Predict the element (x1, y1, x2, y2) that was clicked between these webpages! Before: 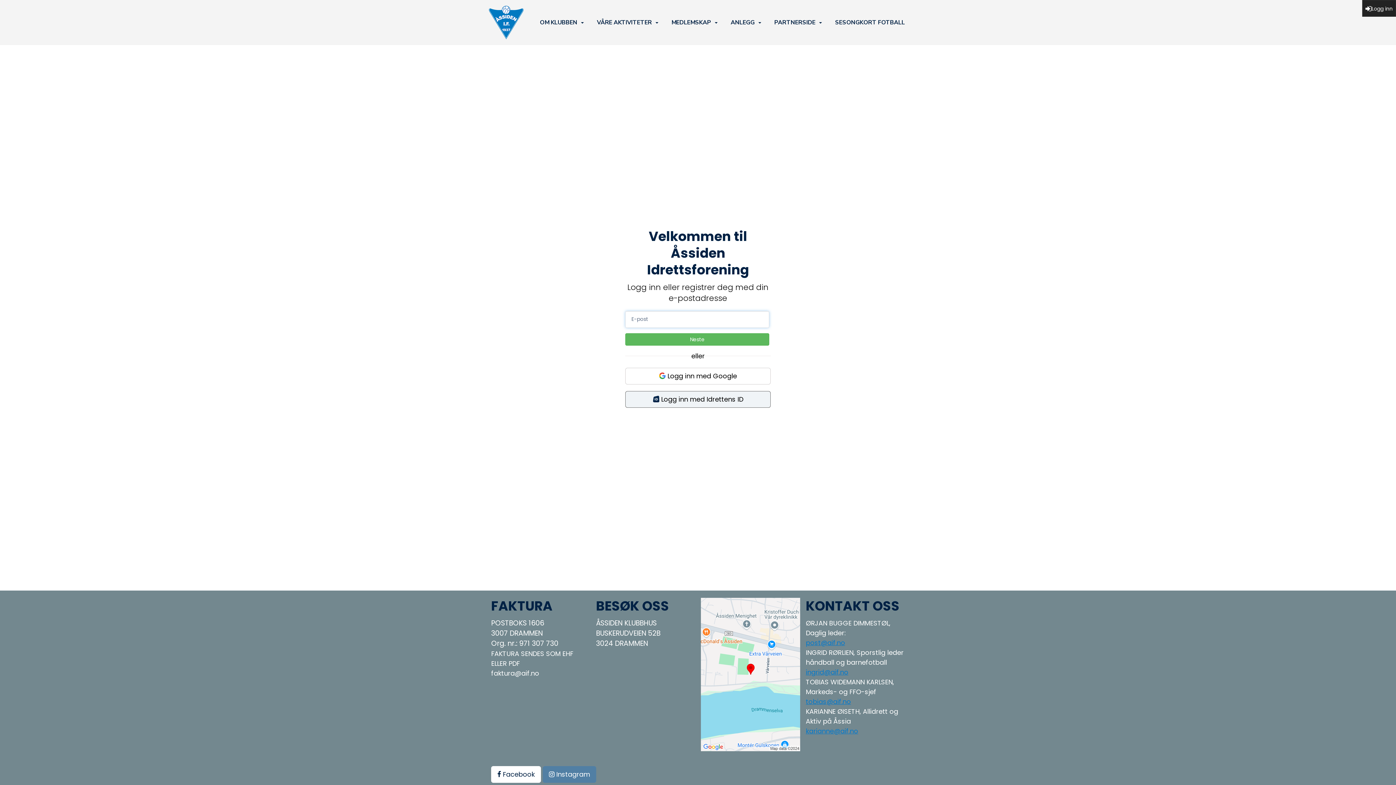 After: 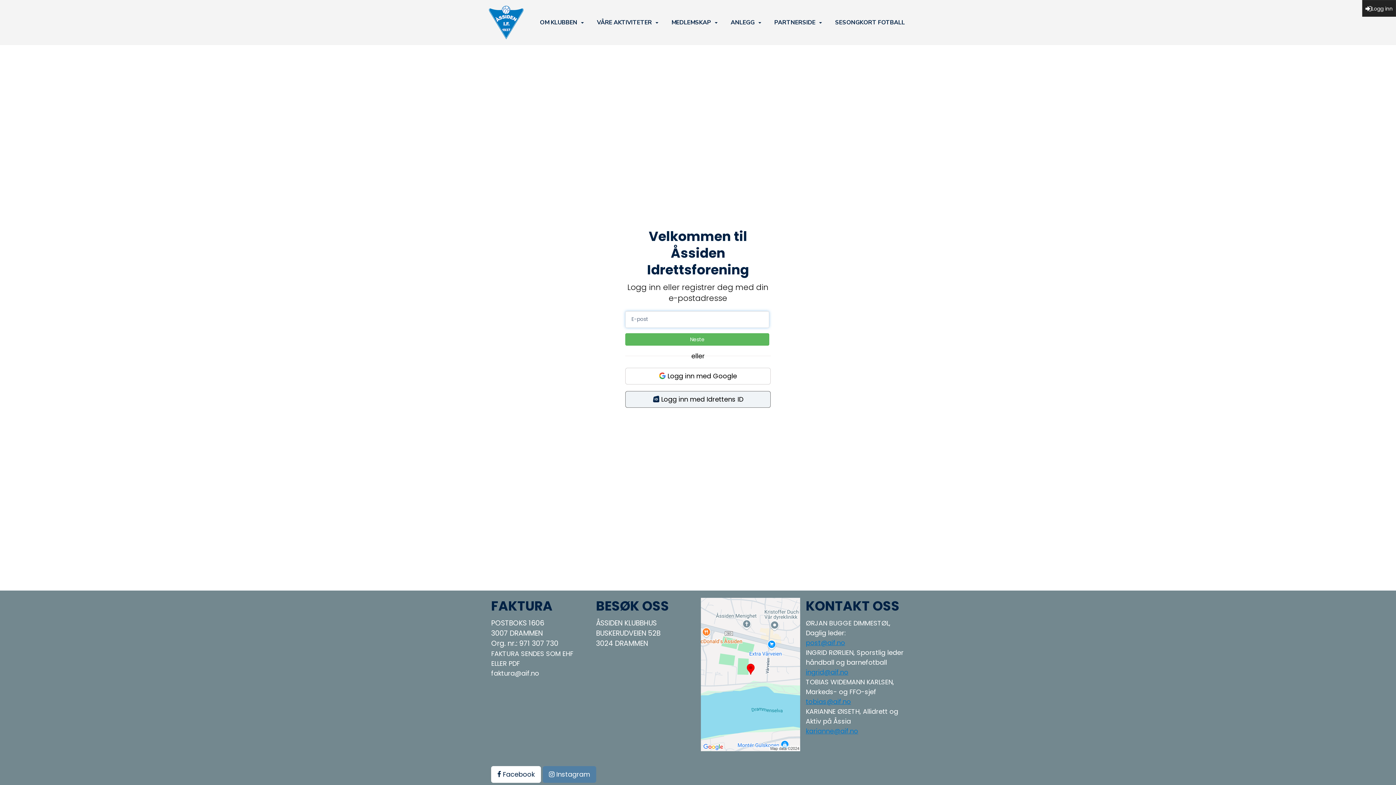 Action: bbox: (1362, 0, 1396, 16) label: Logg inn